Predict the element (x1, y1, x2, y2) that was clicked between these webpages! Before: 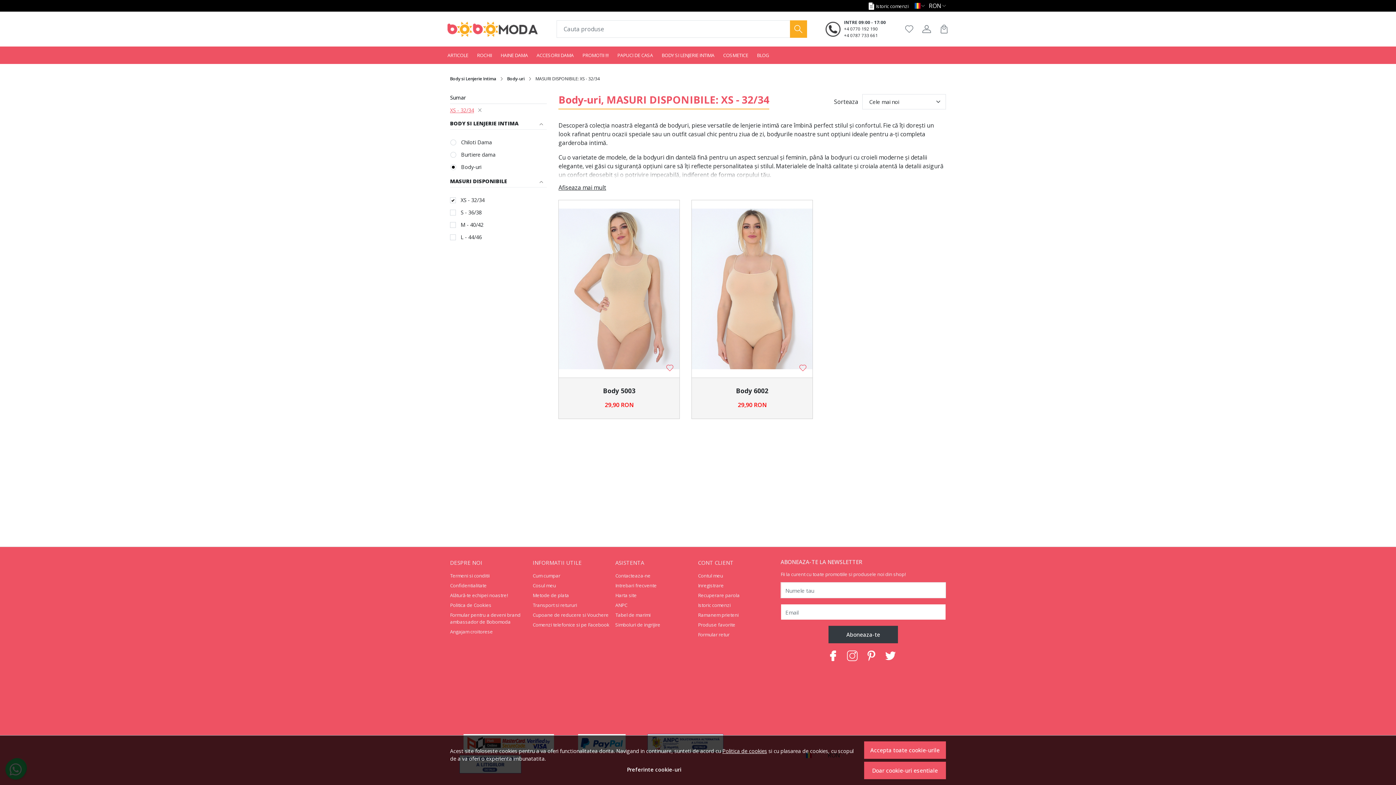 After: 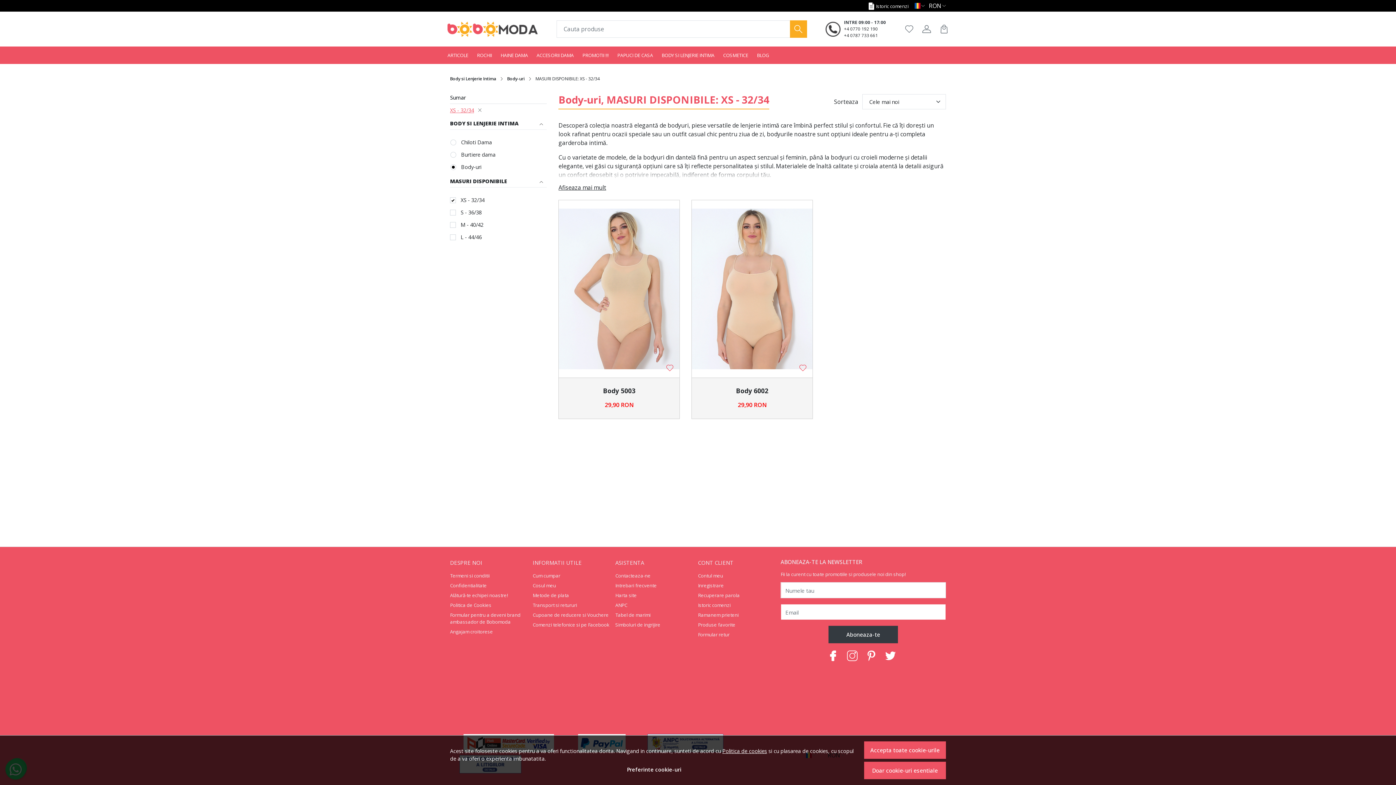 Action: label: Ramanem prieteni bbox: (698, 610, 738, 620)